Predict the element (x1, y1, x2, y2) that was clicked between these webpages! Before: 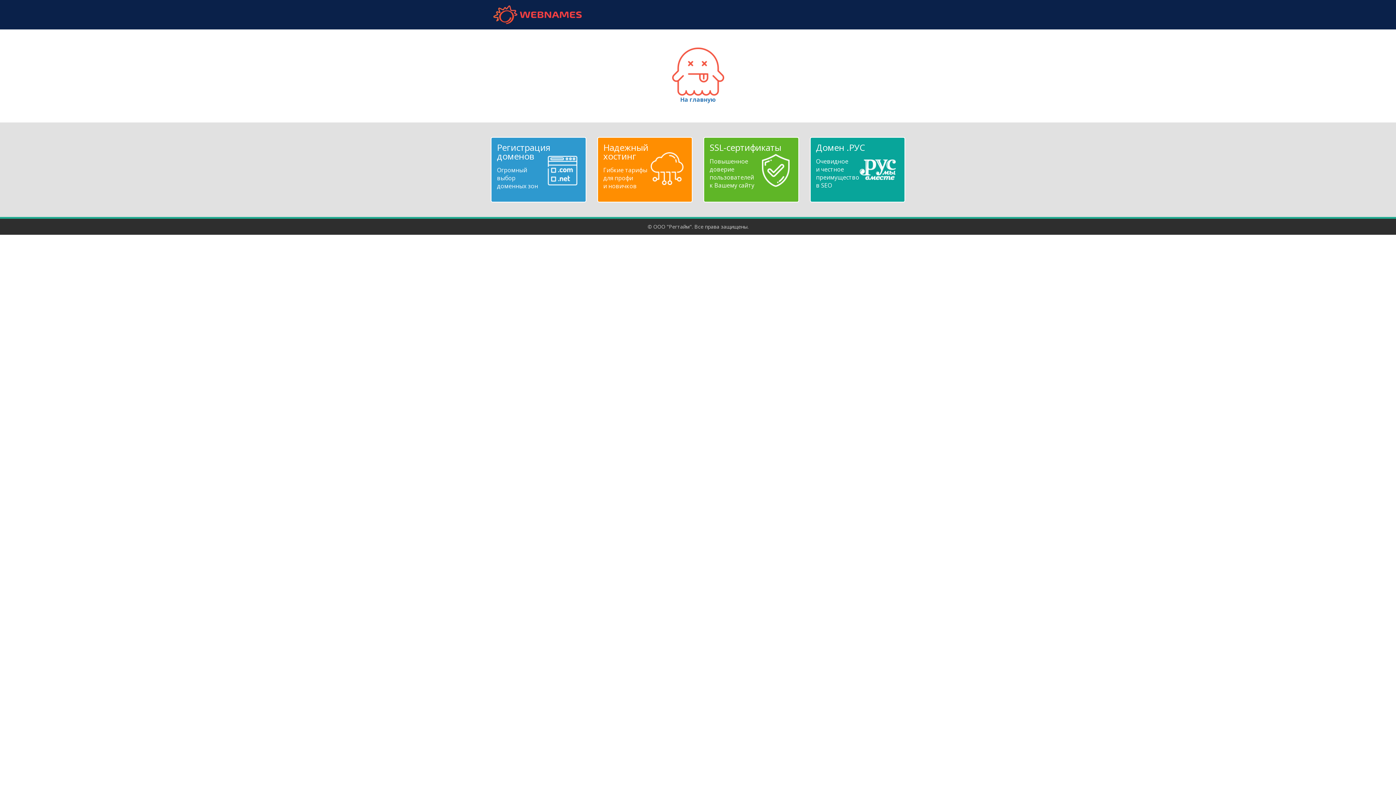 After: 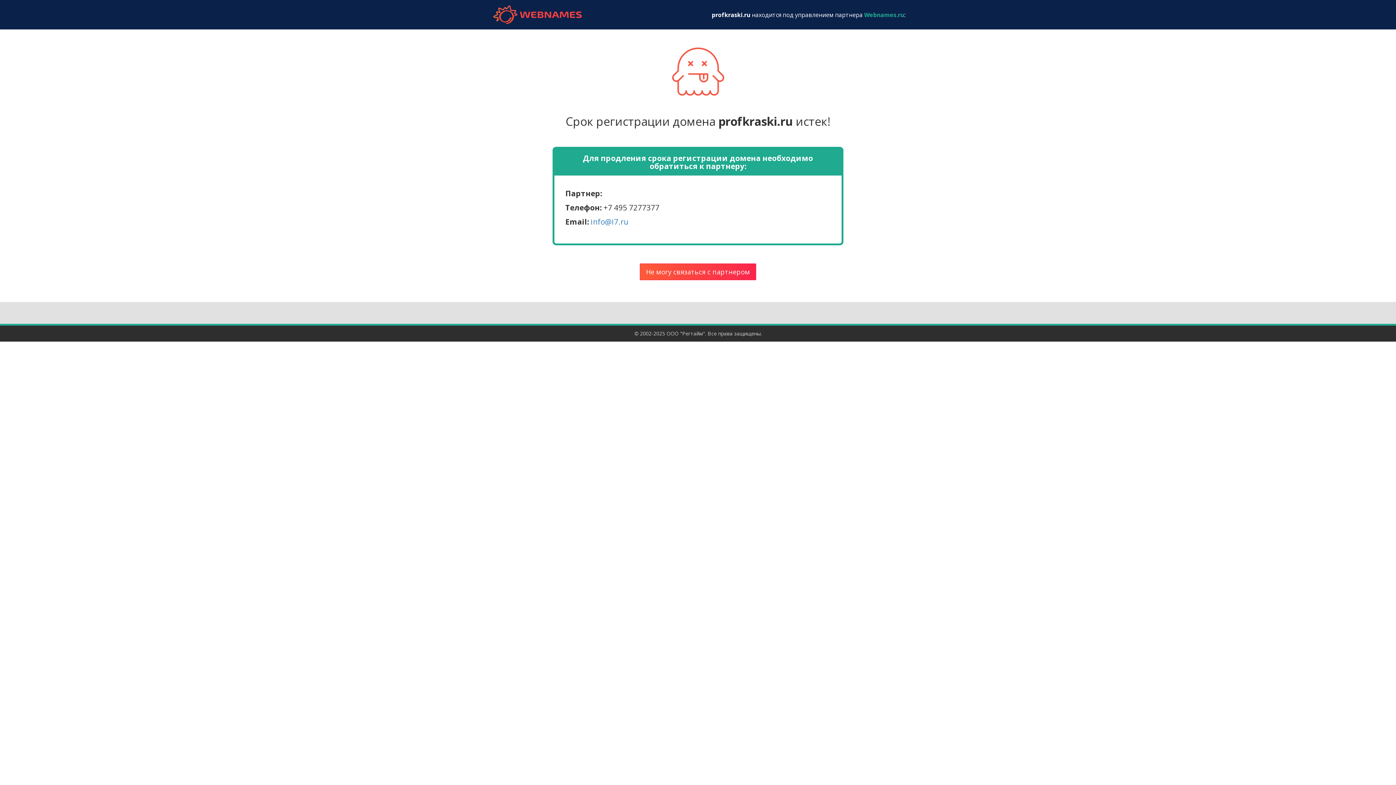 Action: bbox: (672, 67, 724, 103) label: 
На главную